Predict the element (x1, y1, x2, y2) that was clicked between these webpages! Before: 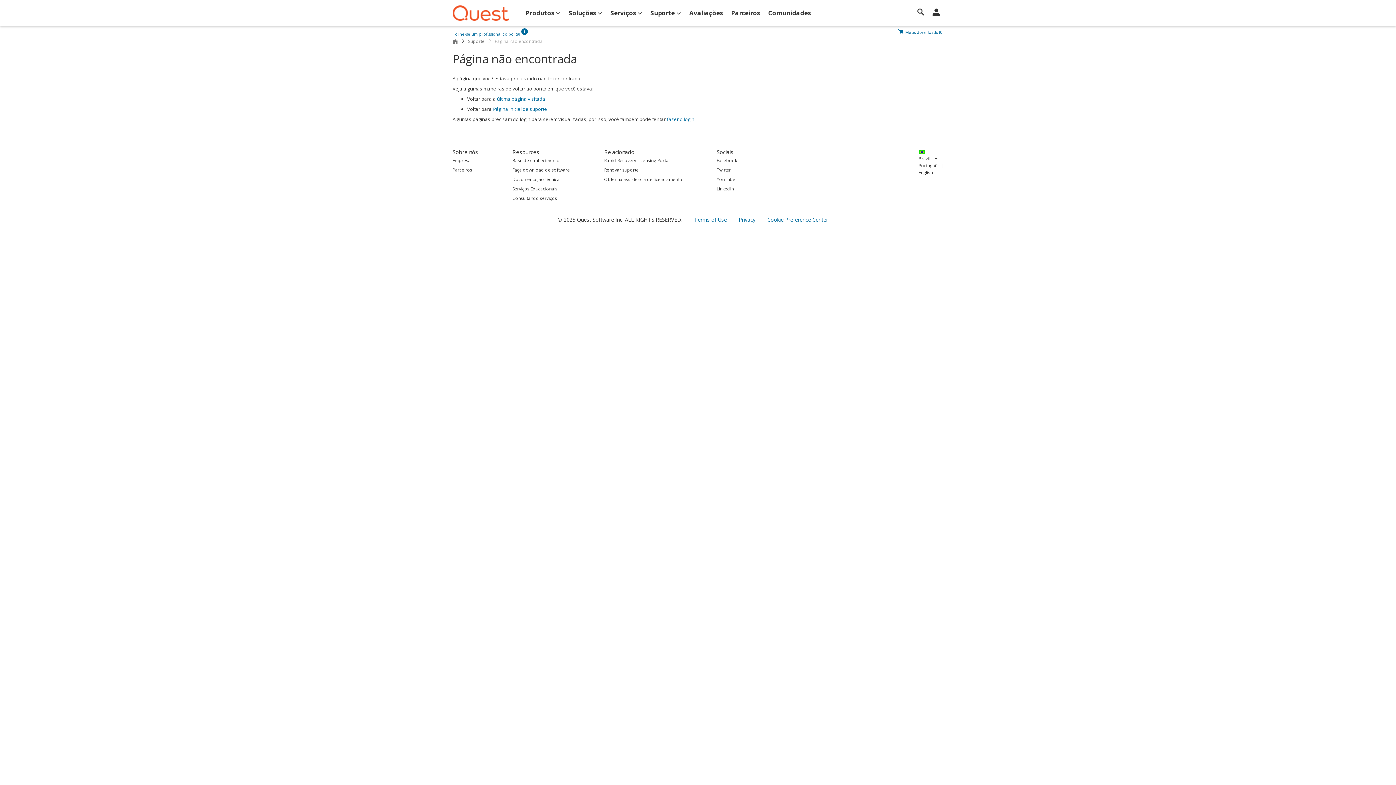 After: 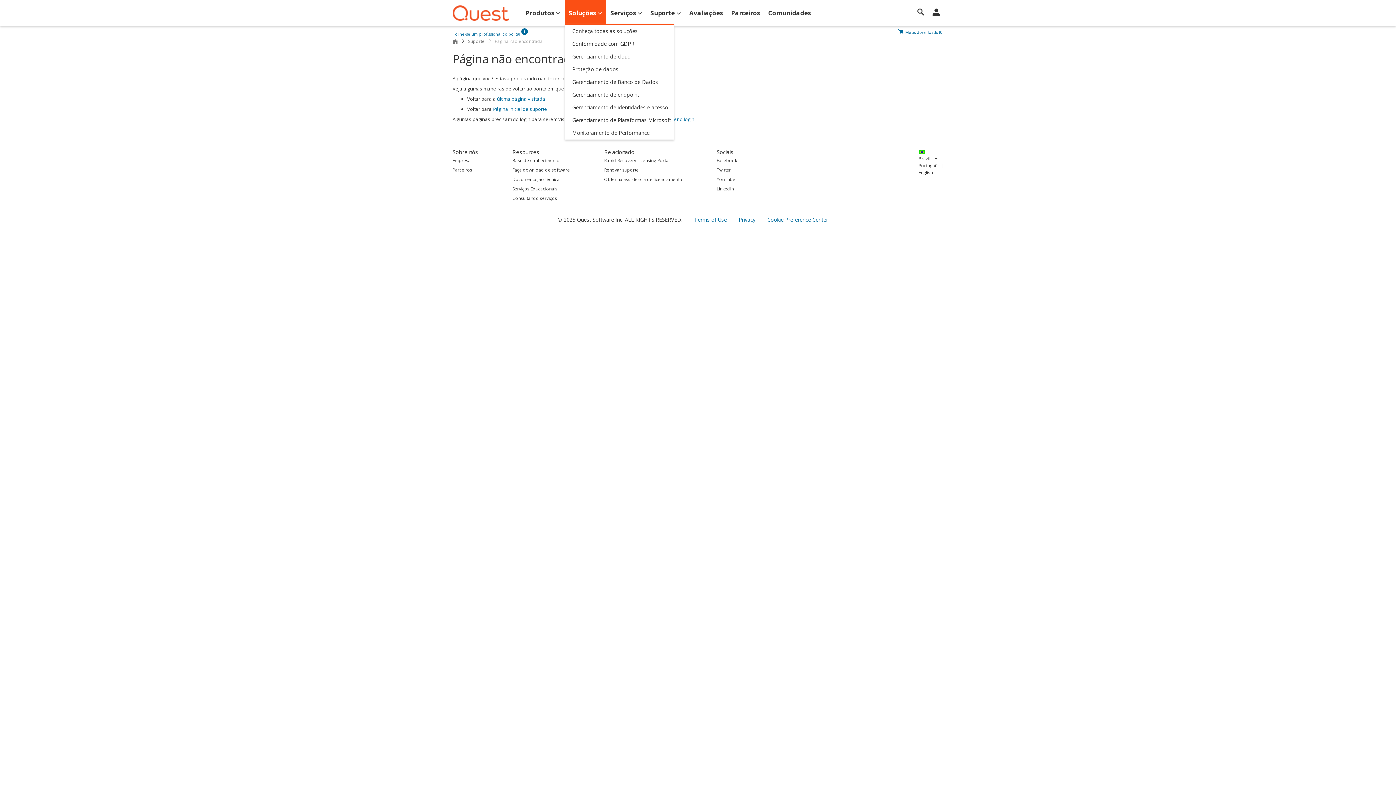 Action: bbox: (565, 0, 605, 26) label: Soluções